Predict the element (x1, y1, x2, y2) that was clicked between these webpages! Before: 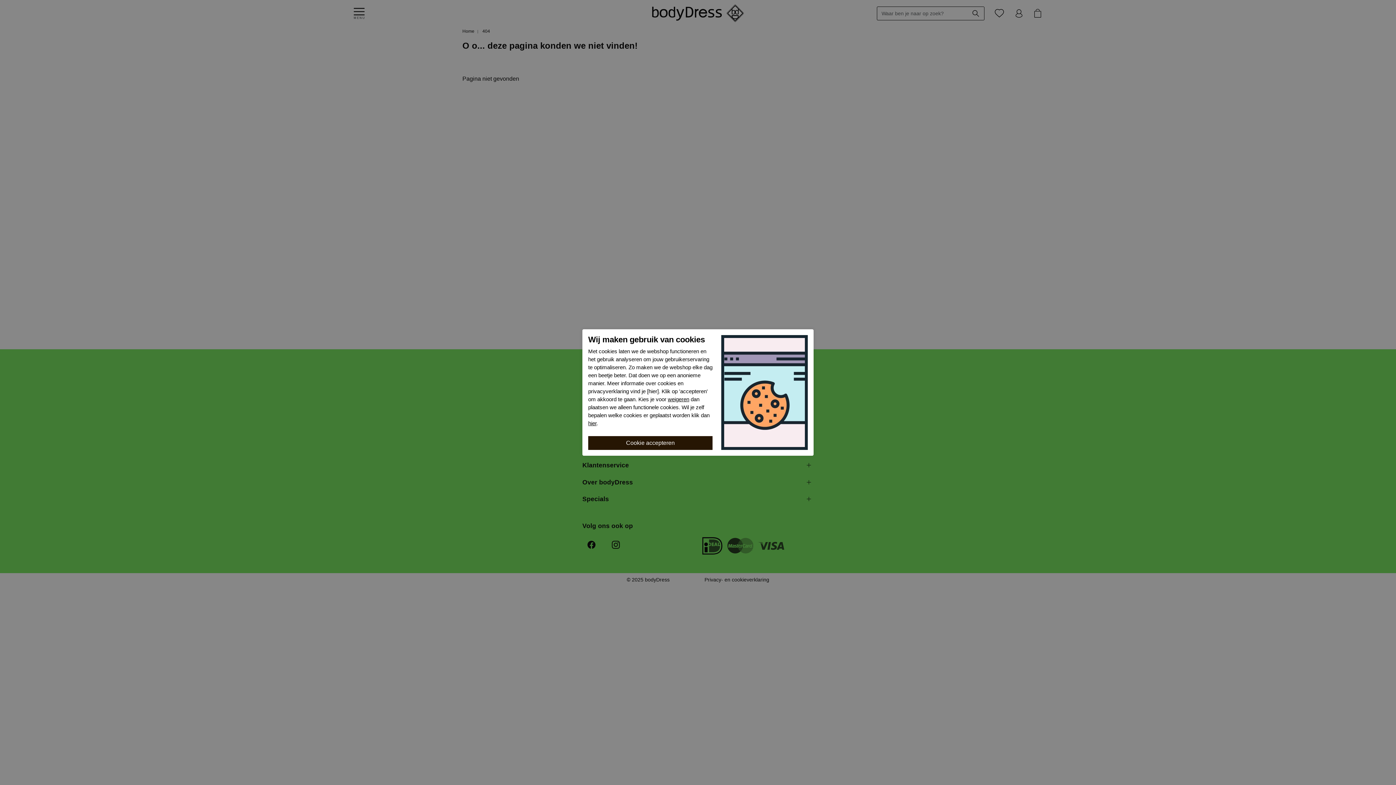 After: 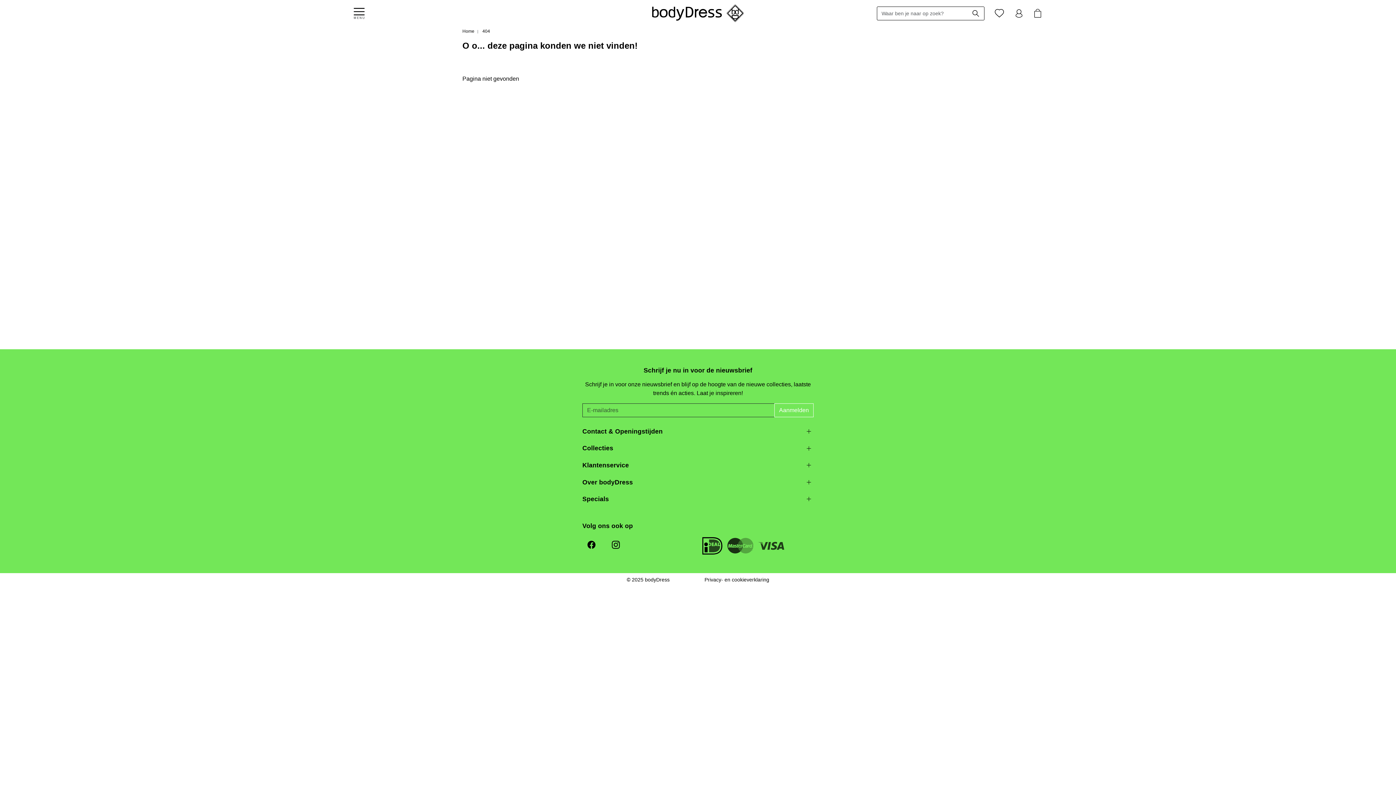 Action: label: weigeren bbox: (668, 396, 689, 403)